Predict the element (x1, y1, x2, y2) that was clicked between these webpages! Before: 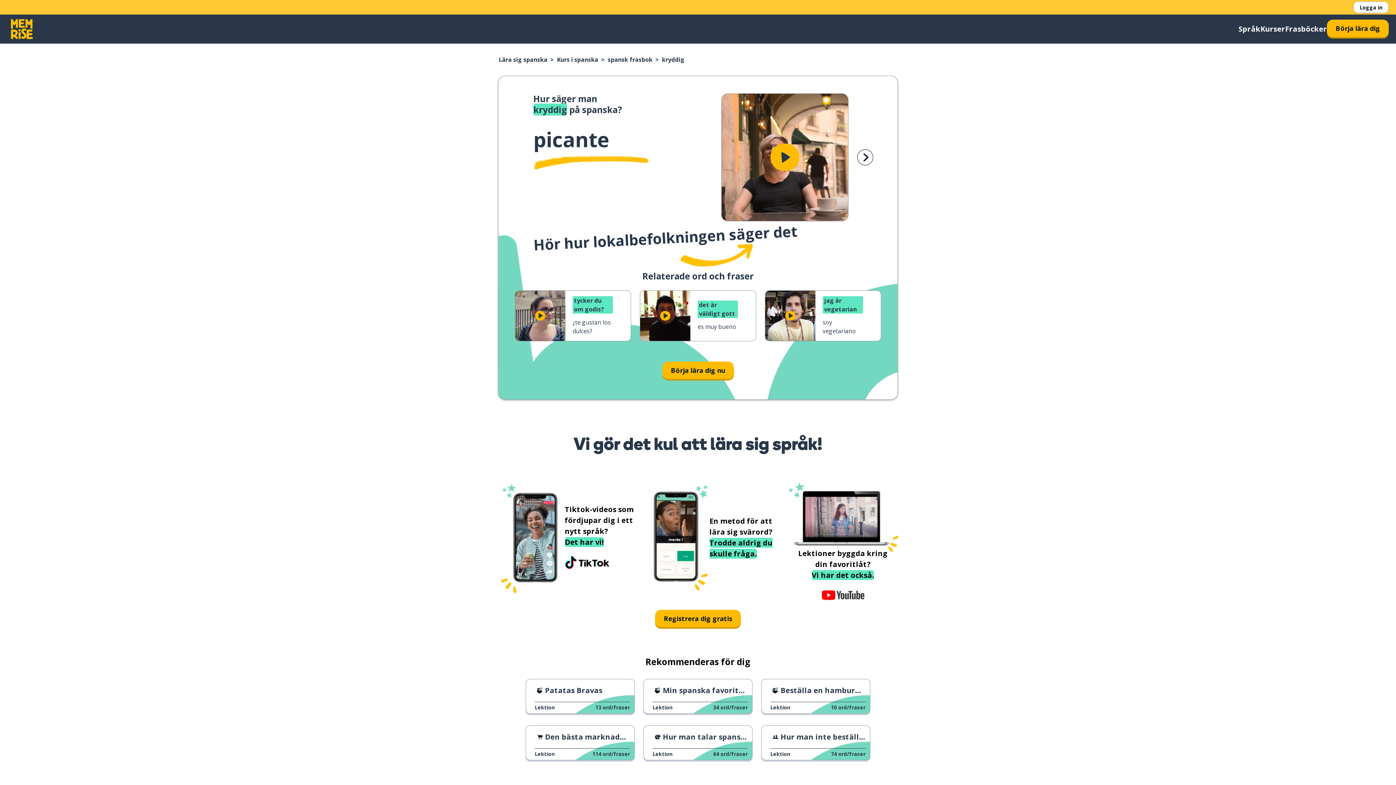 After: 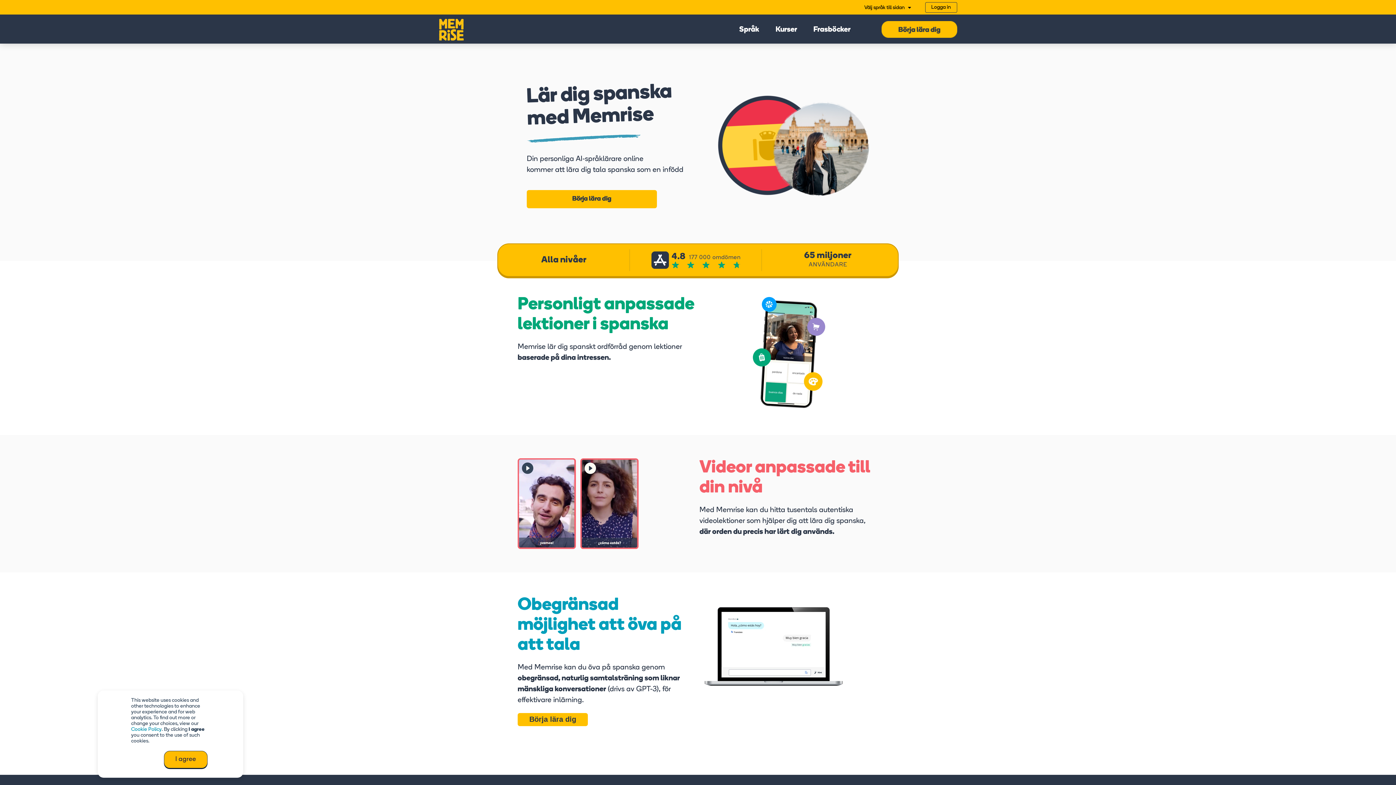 Action: bbox: (498, 55, 547, 63) label: Lära sig spanska